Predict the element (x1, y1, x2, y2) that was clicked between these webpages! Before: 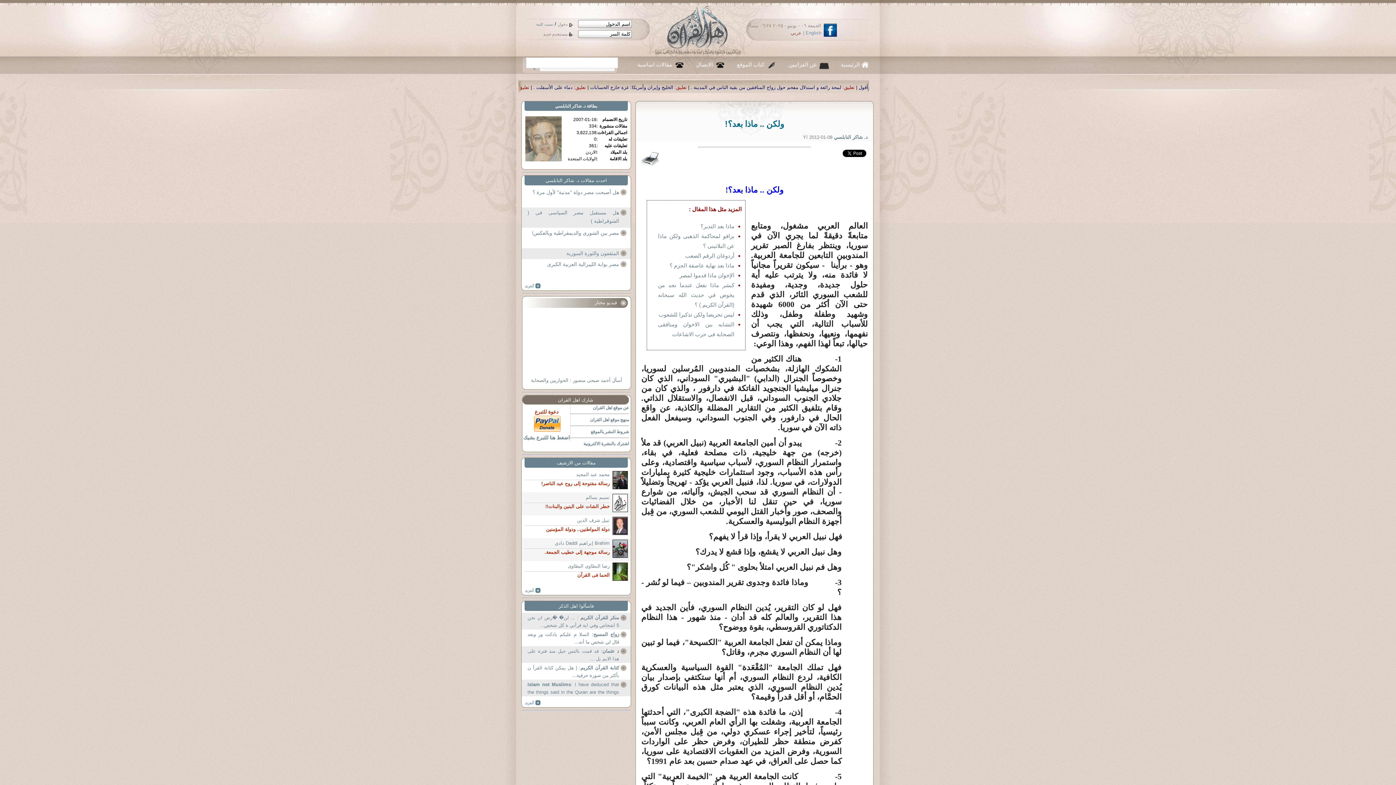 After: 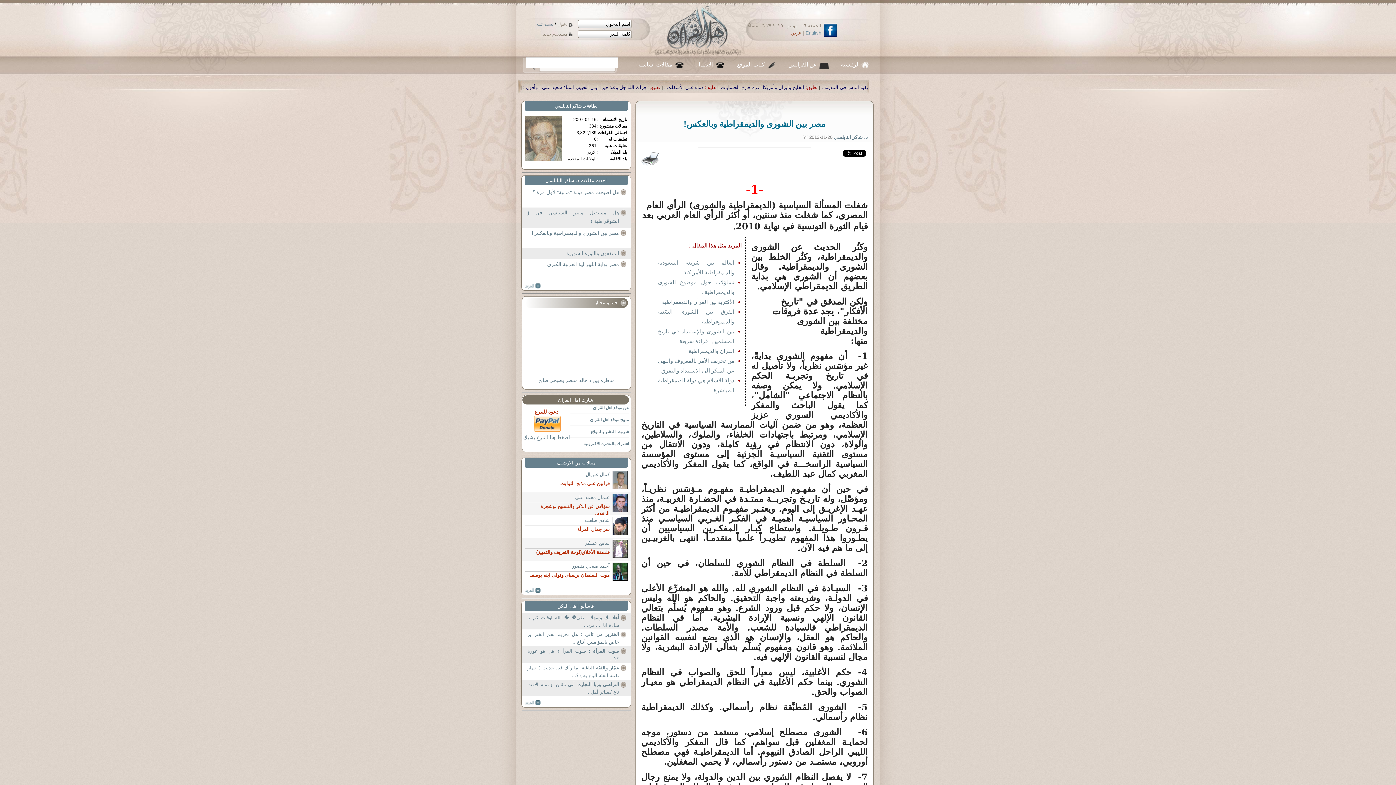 Action: label: مصر بين الشورى والديمقراطية وبالعكس! bbox: (524, 229, 626, 245)